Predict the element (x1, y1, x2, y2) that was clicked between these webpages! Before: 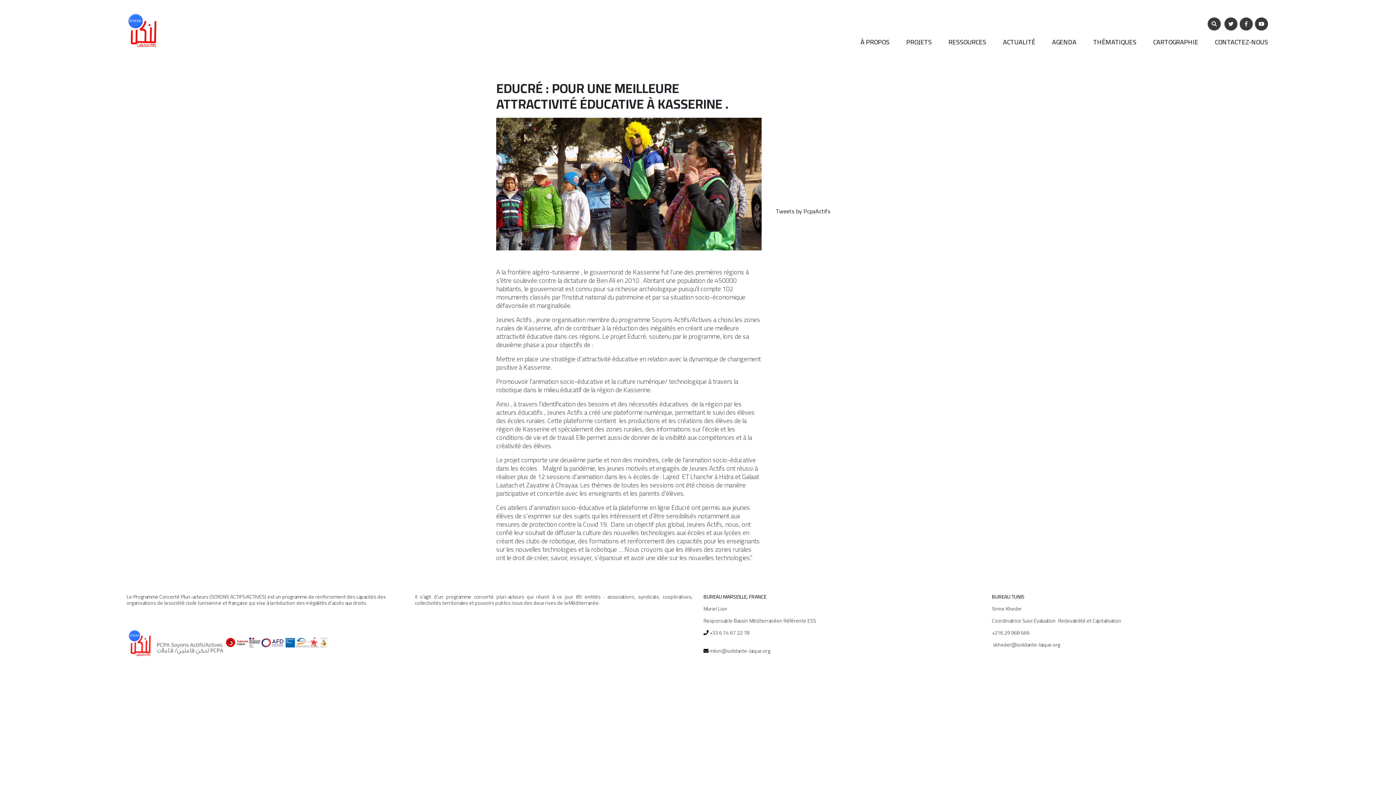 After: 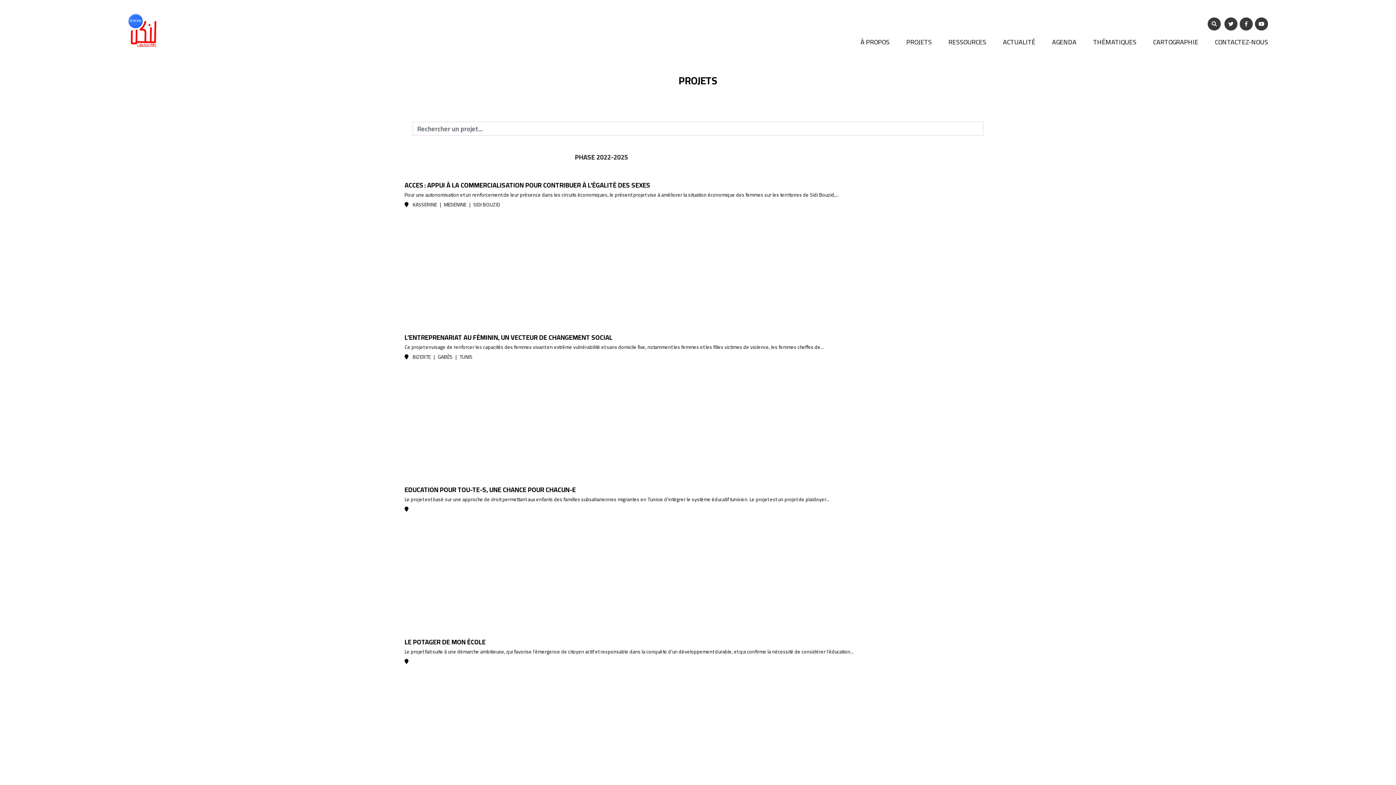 Action: bbox: (906, 36, 931, 48) label: PROJETS